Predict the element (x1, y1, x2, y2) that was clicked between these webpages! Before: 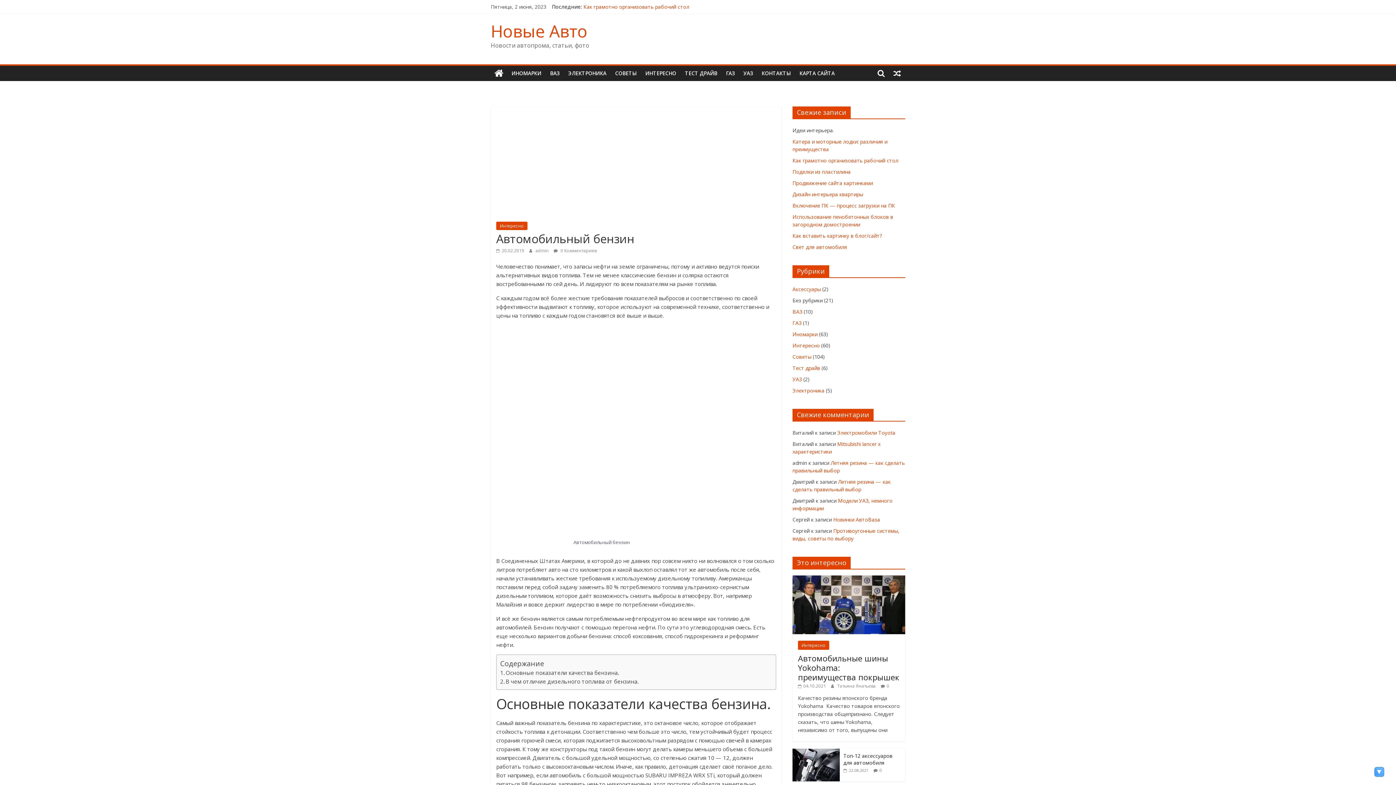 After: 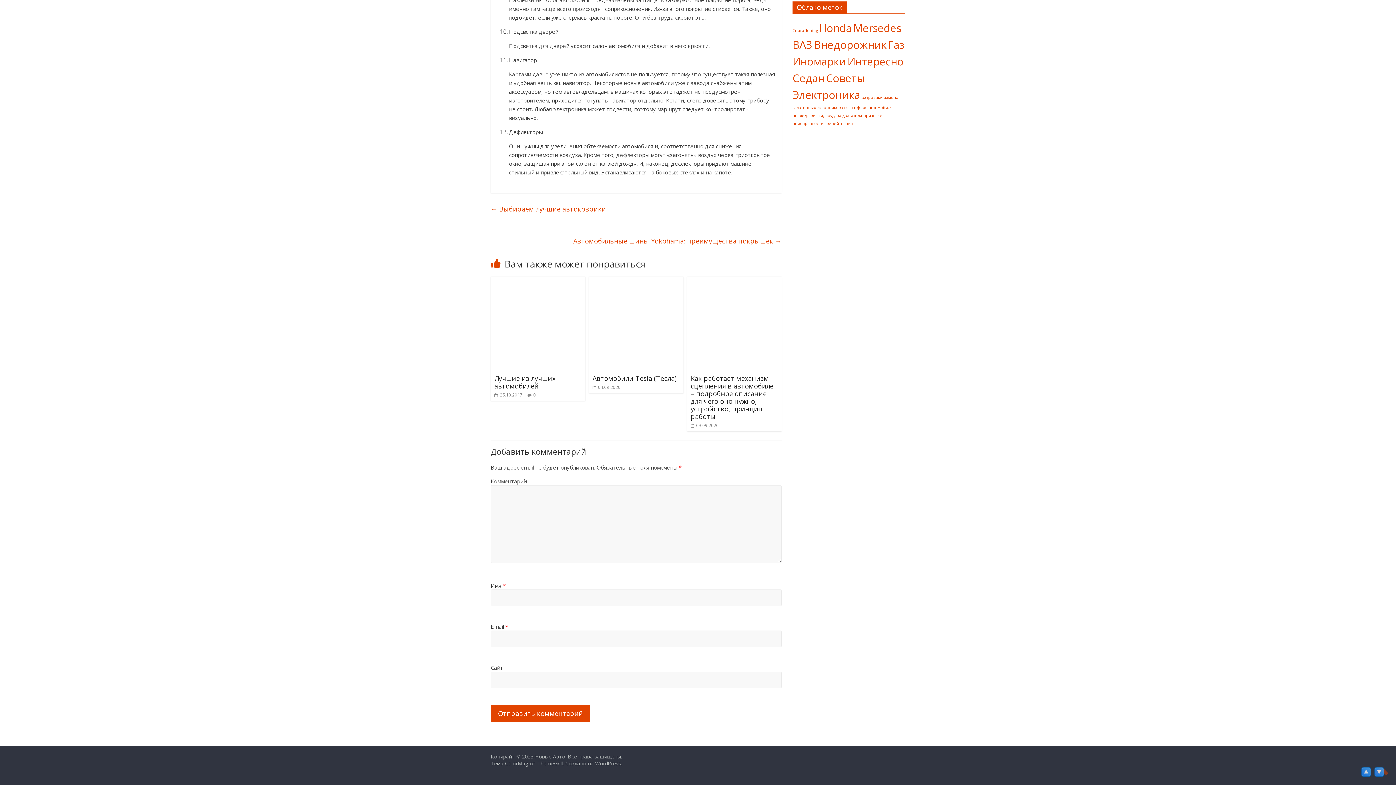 Action: bbox: (879, 767, 882, 773) label: 0